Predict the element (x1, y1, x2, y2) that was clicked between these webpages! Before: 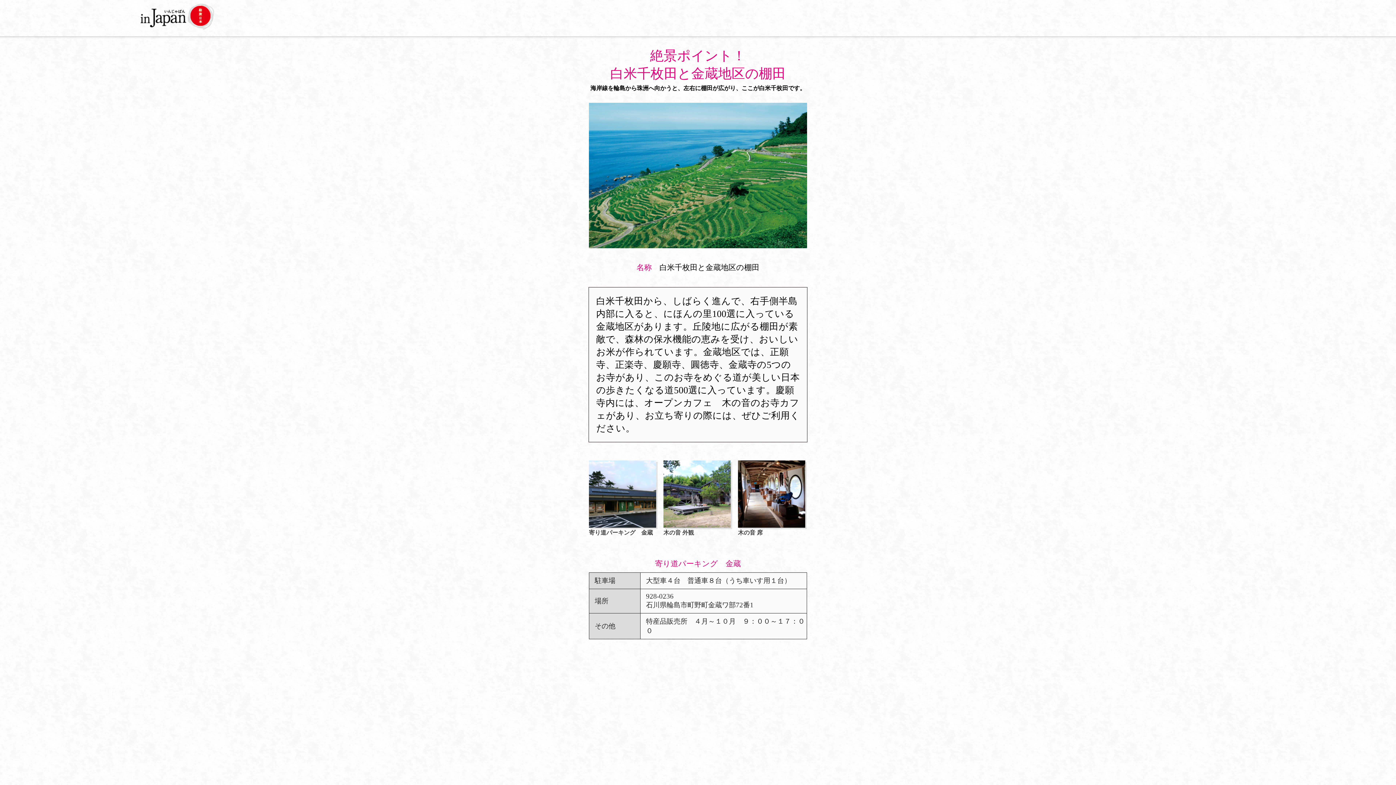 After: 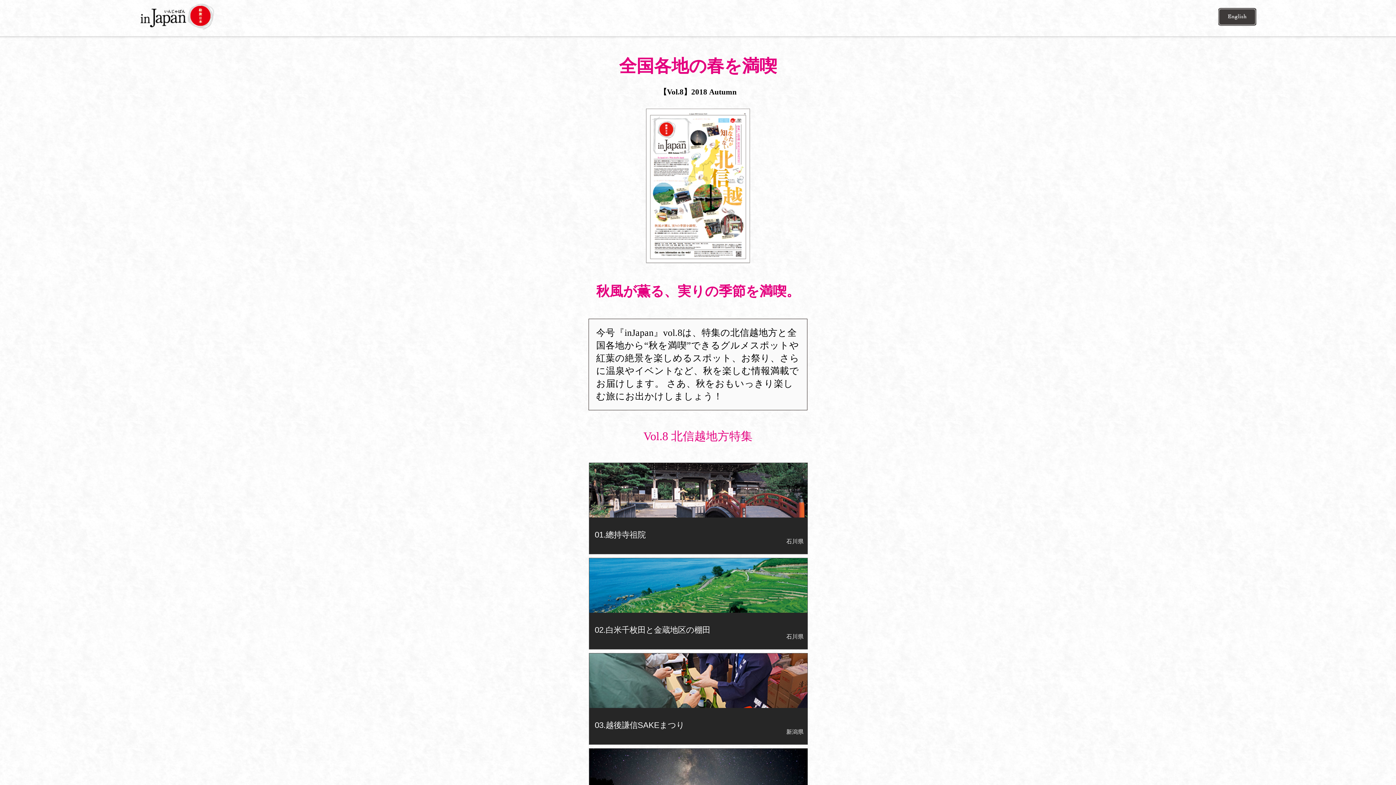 Action: bbox: (139, 26, 216, 33)